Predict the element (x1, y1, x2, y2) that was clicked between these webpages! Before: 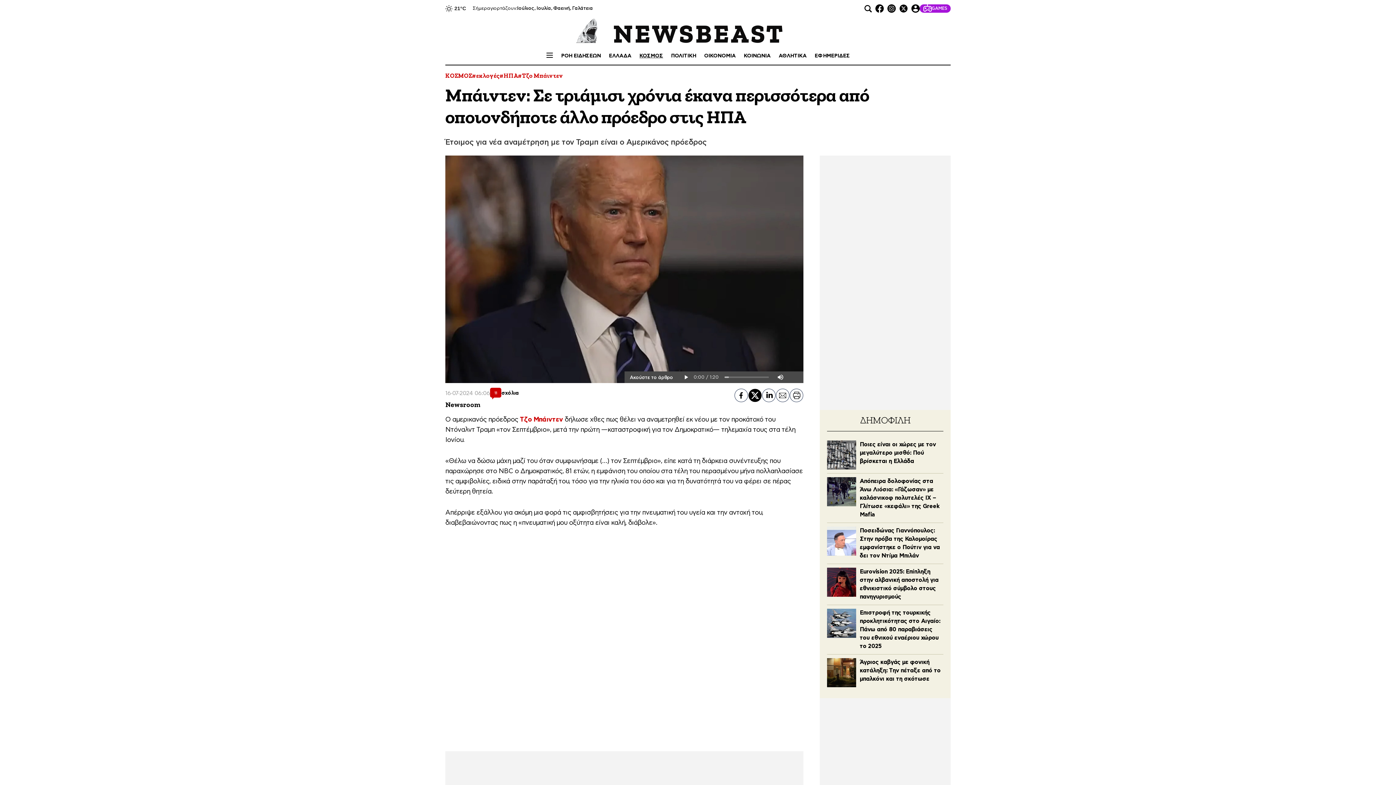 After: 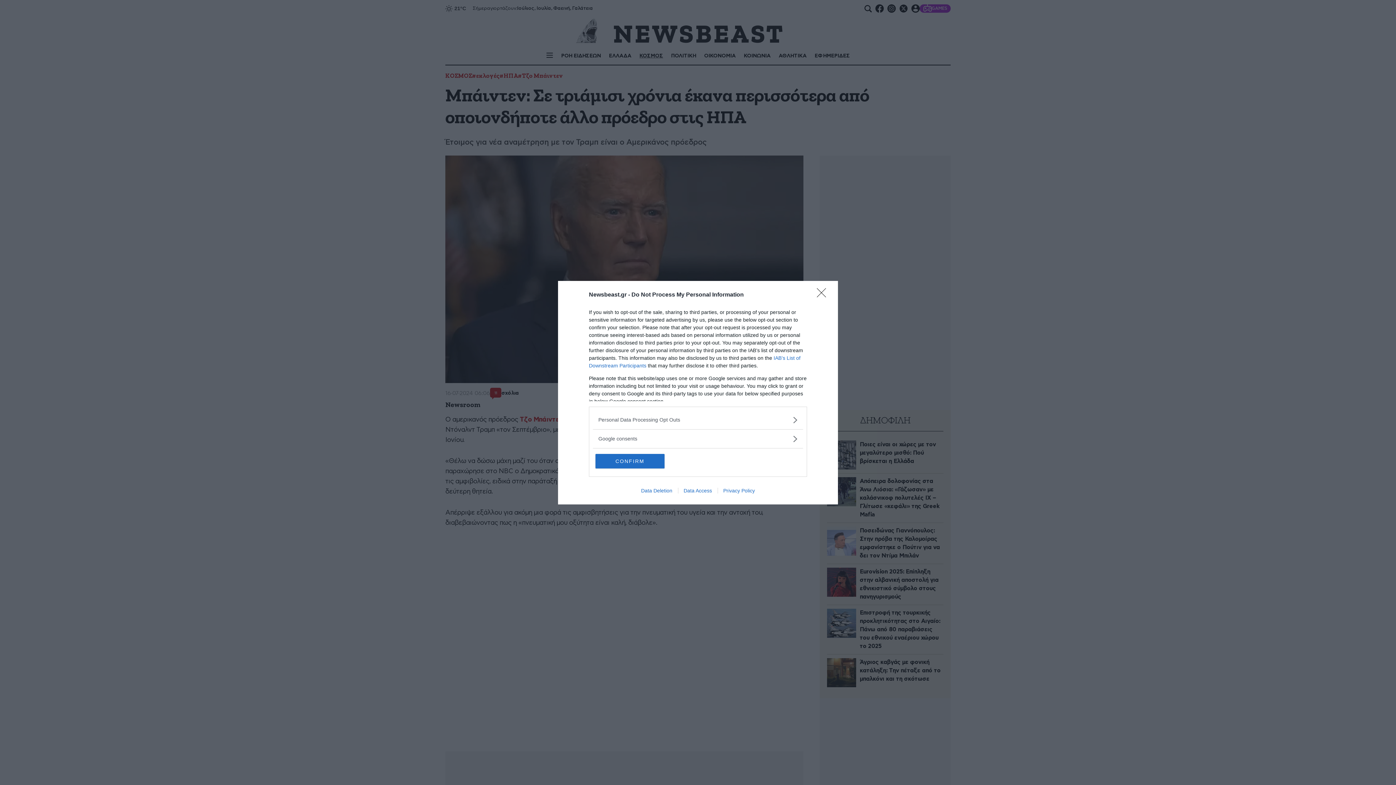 Action: bbox: (518, 72, 588, 80) label: #Τζο Μπάιντεν